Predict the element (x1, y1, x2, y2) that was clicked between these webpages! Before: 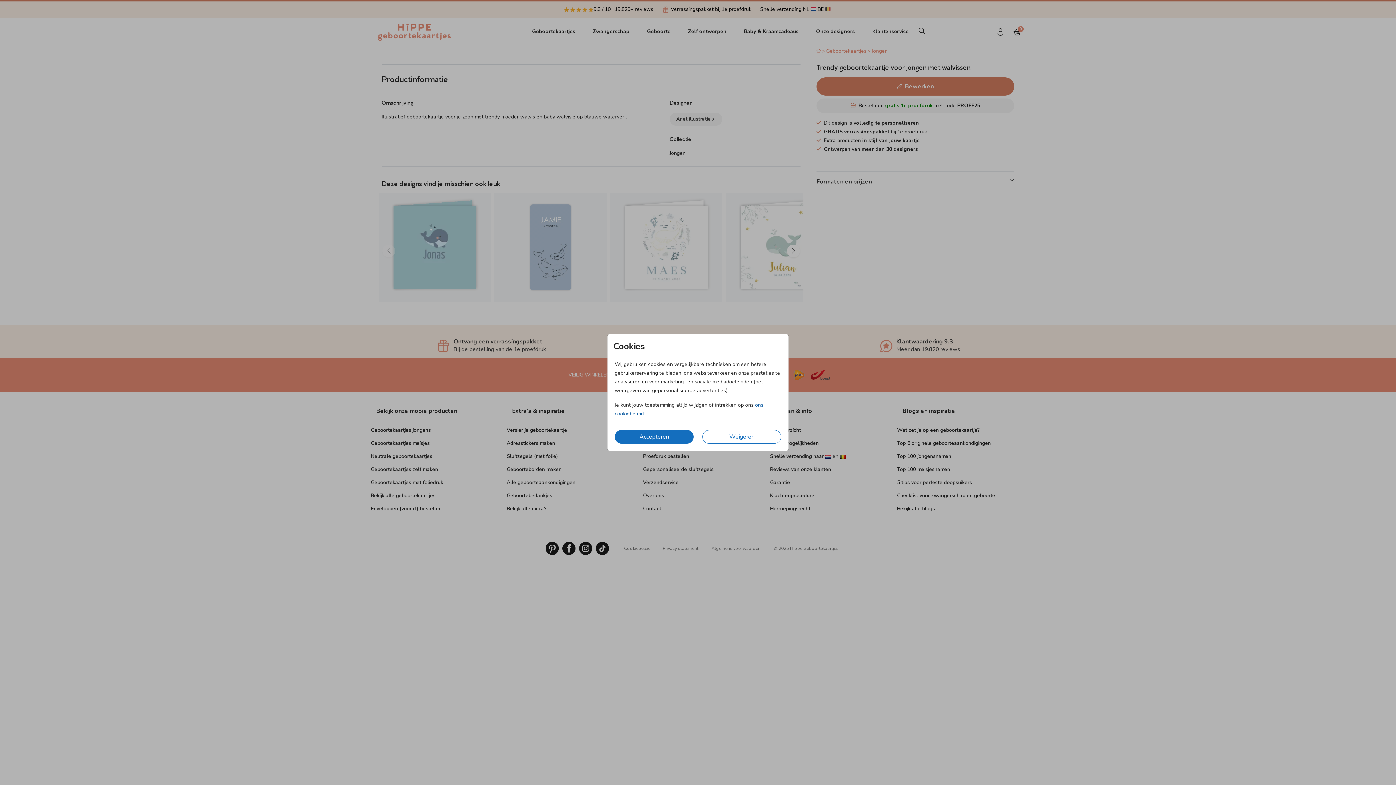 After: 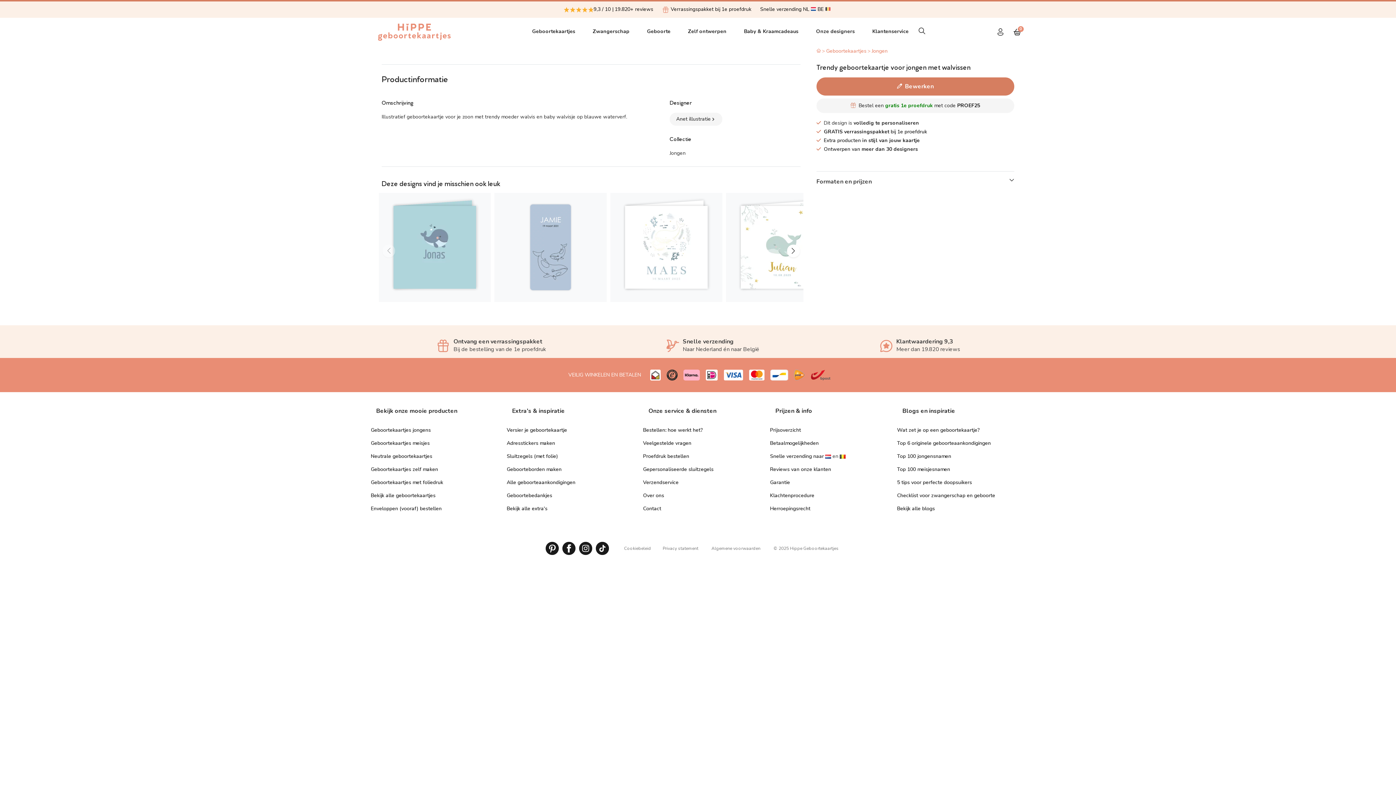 Action: label: Accepteren bbox: (614, 430, 693, 444)